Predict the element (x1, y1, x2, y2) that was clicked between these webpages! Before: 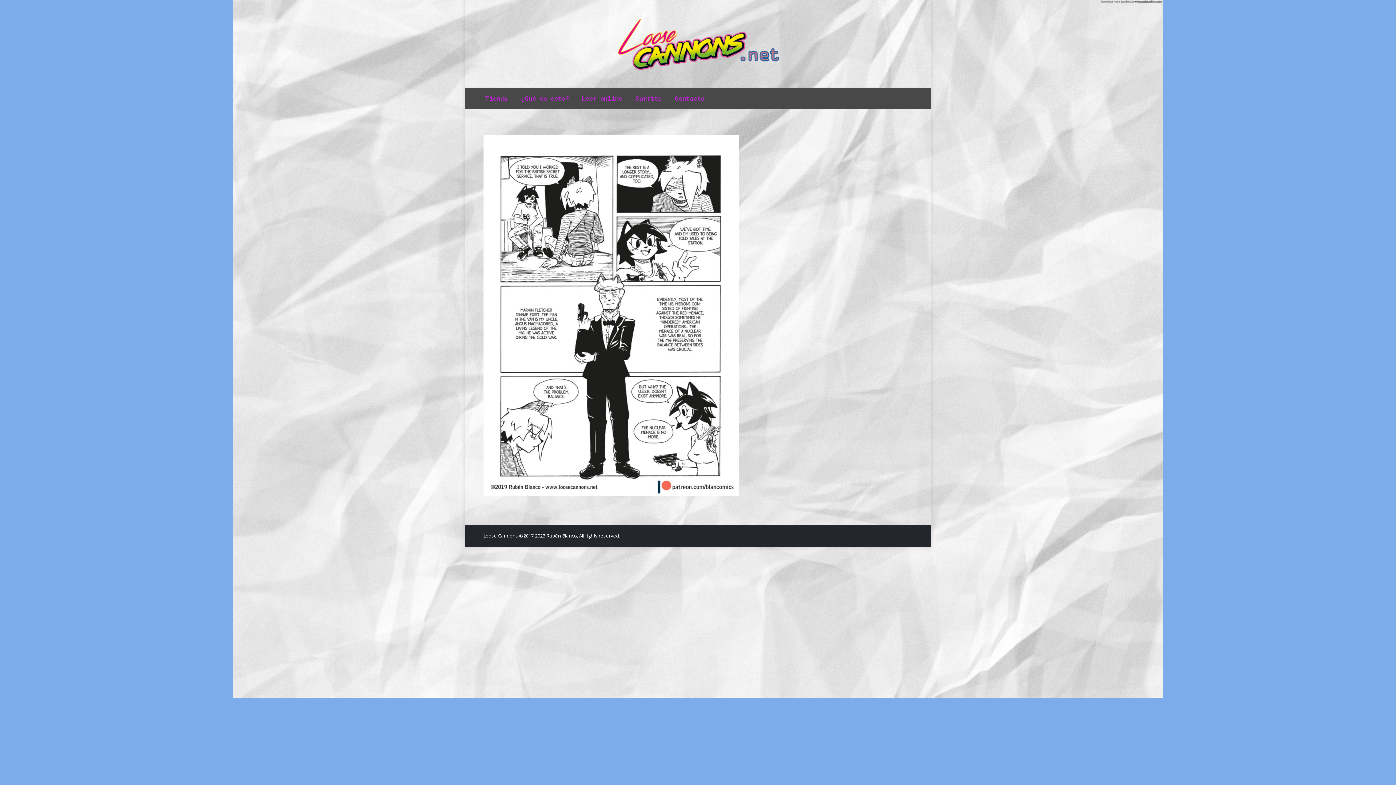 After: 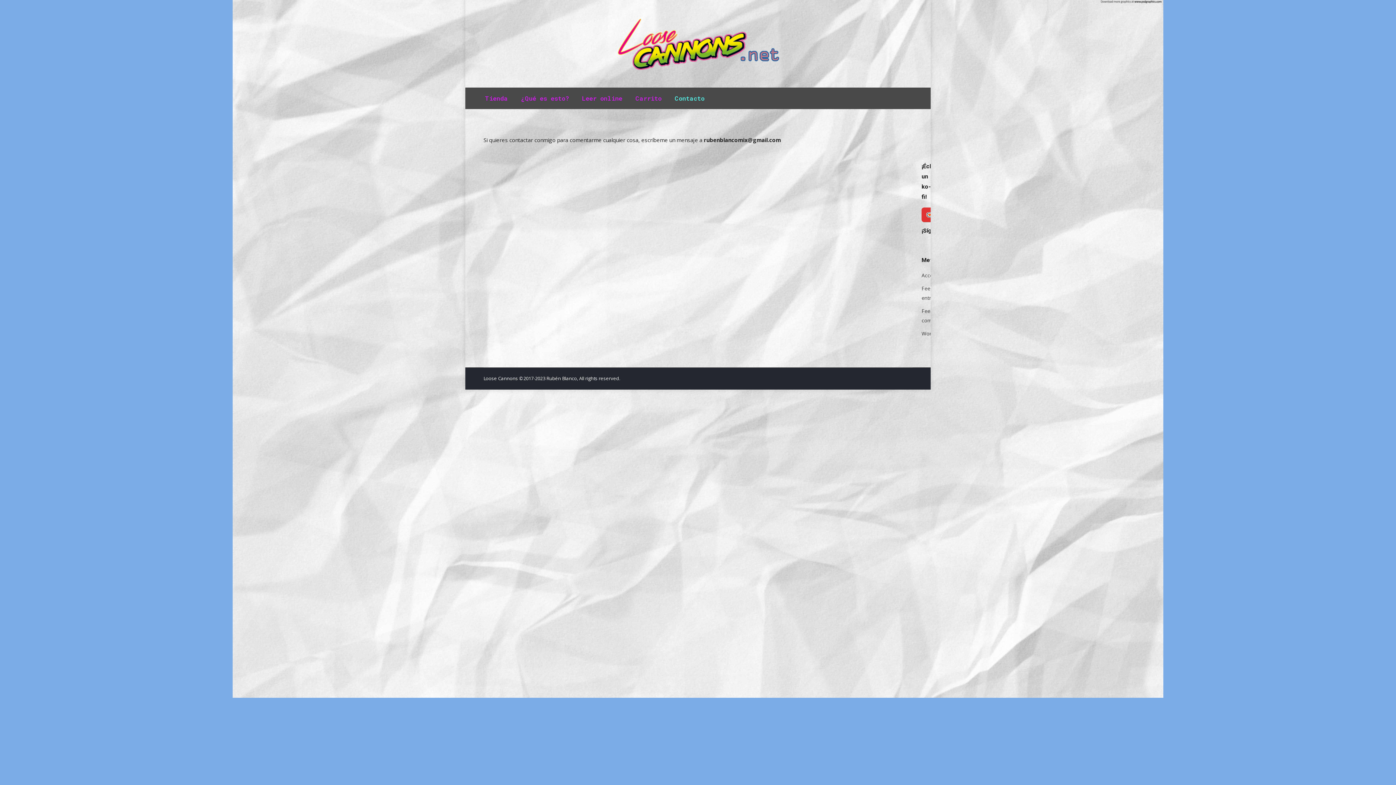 Action: bbox: (673, 93, 706, 103) label: Contacto